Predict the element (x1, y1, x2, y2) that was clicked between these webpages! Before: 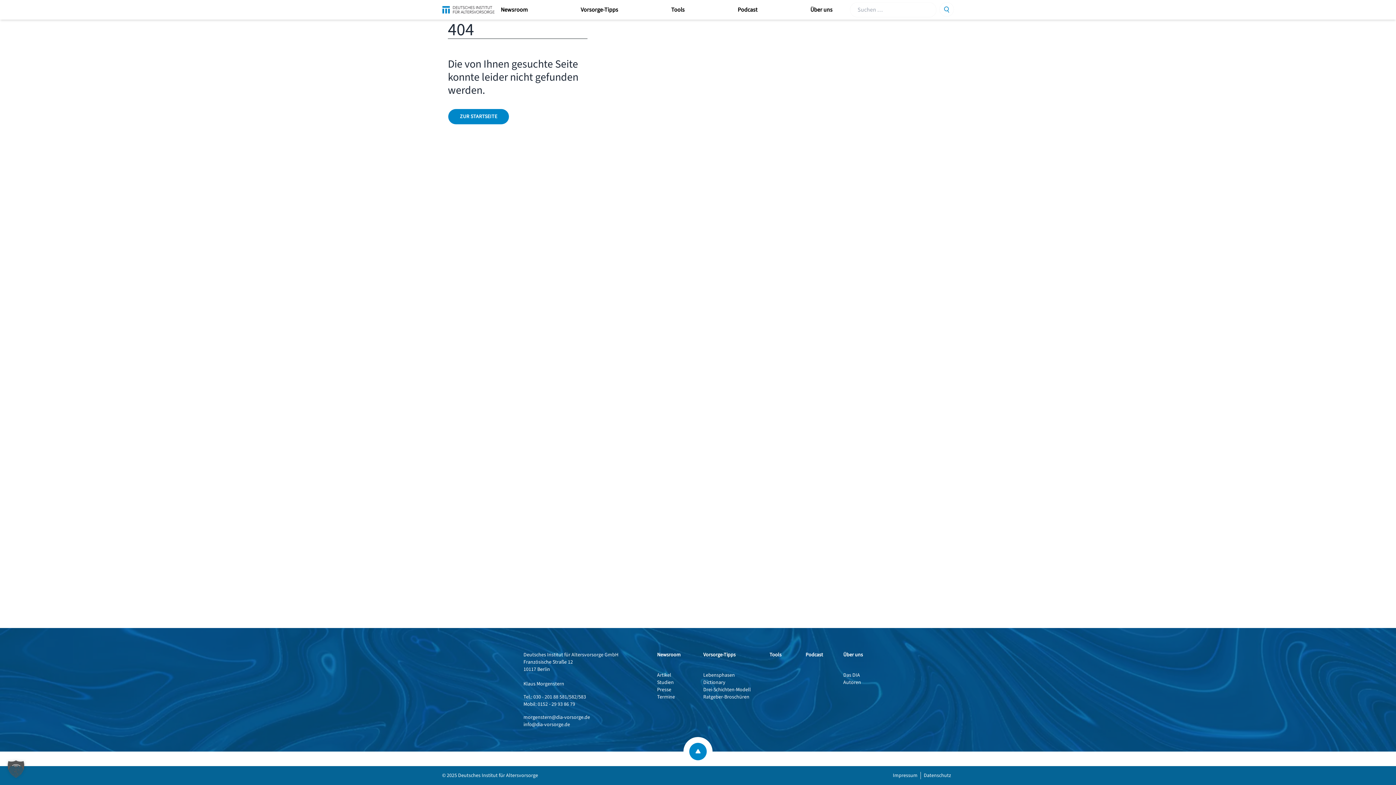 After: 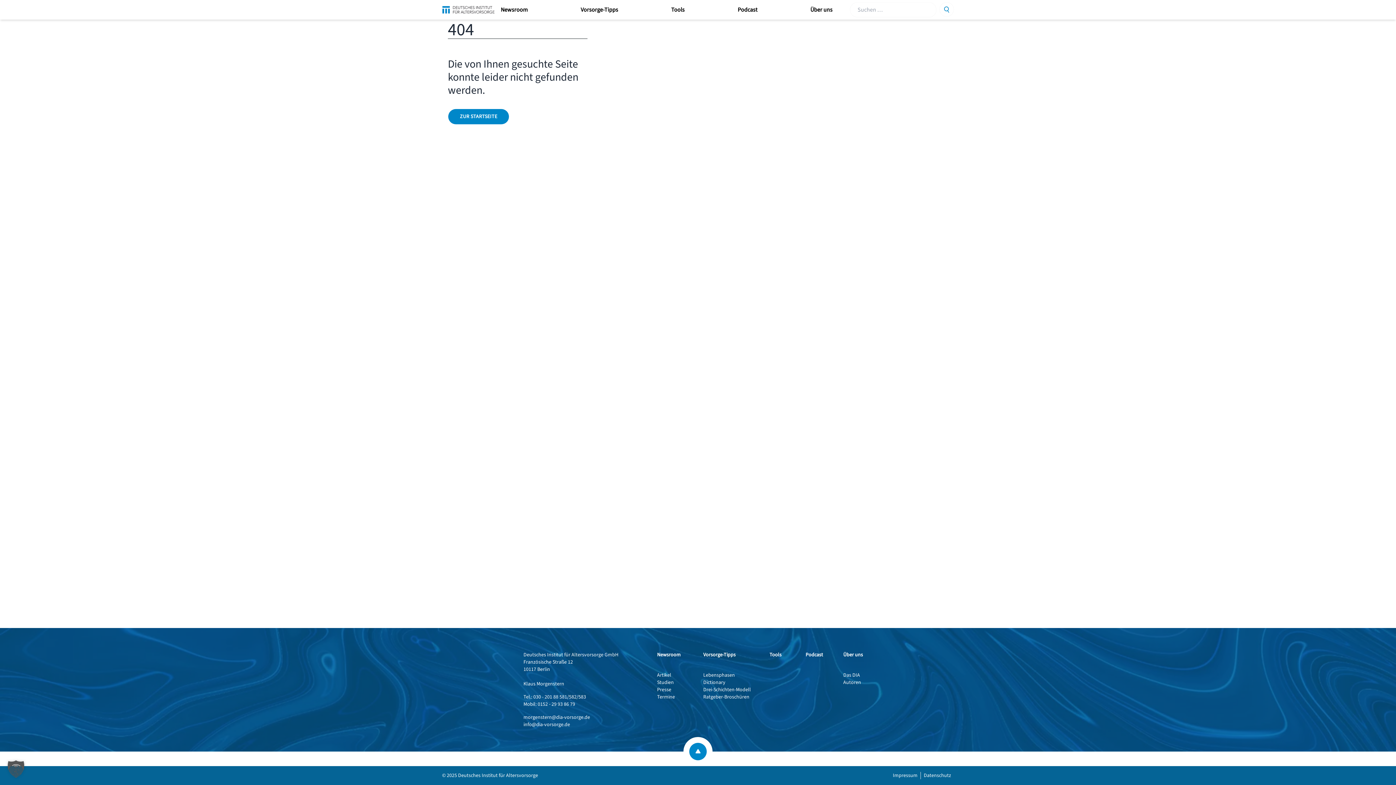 Action: bbox: (523, 693, 586, 701) label: Tel.: 030 - 201 88 581/582/583